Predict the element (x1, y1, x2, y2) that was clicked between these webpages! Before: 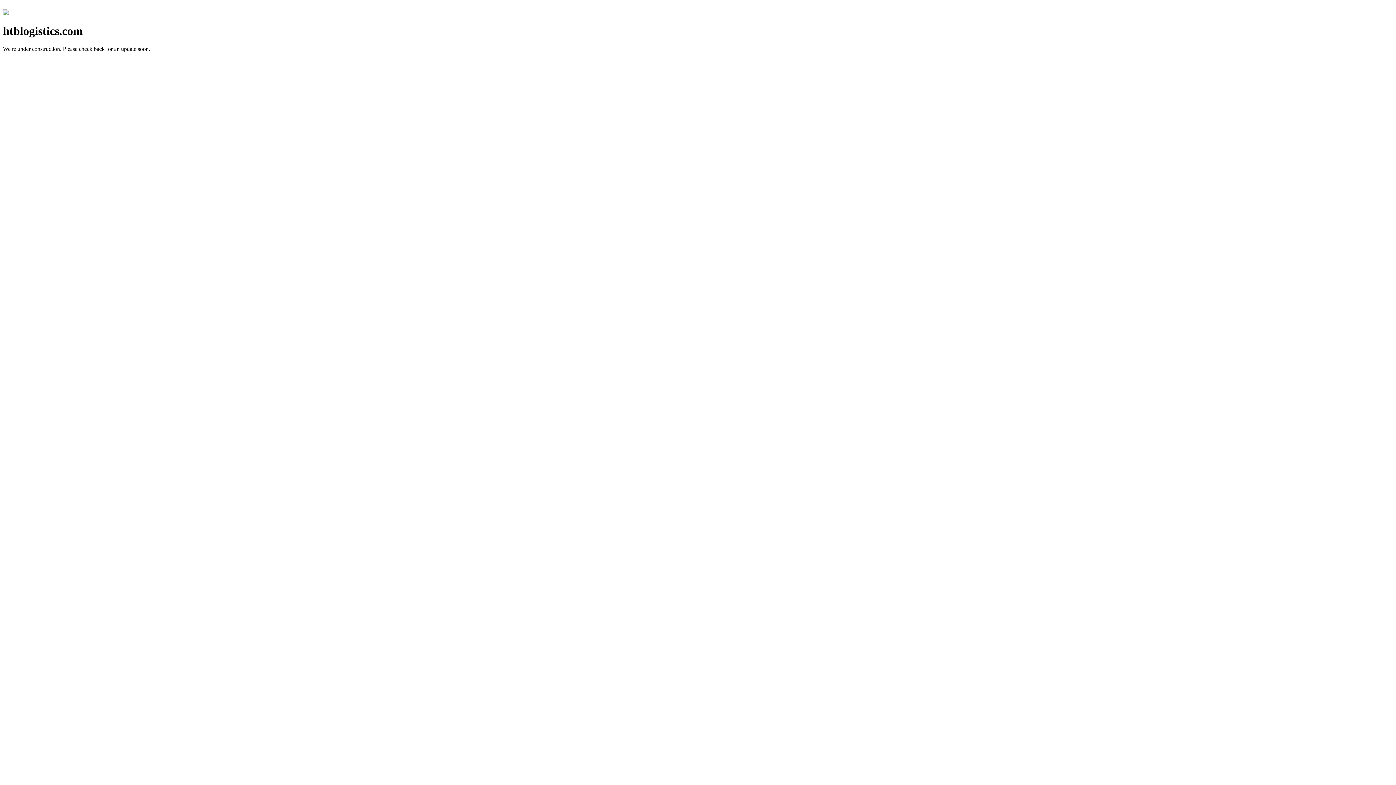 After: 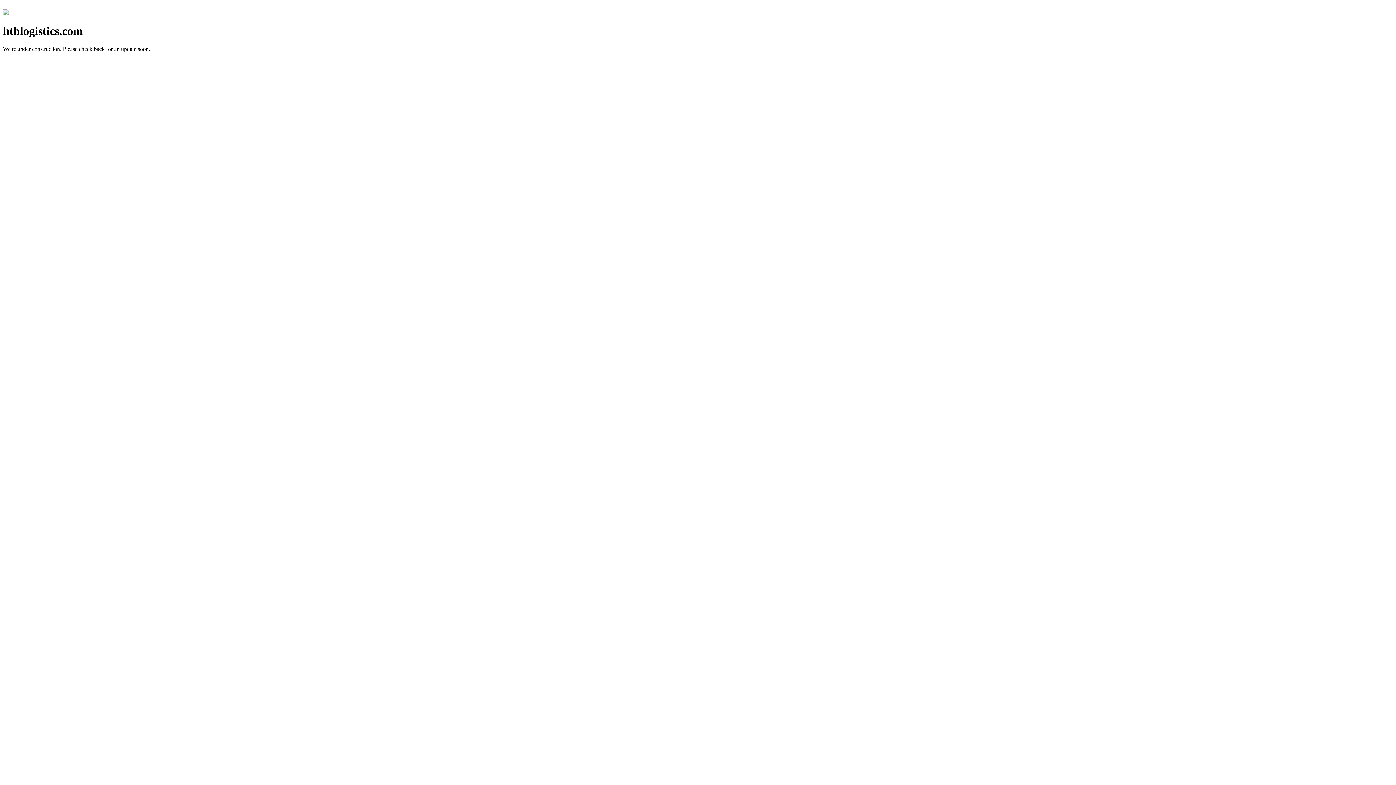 Action: bbox: (2, 10, 8, 16)